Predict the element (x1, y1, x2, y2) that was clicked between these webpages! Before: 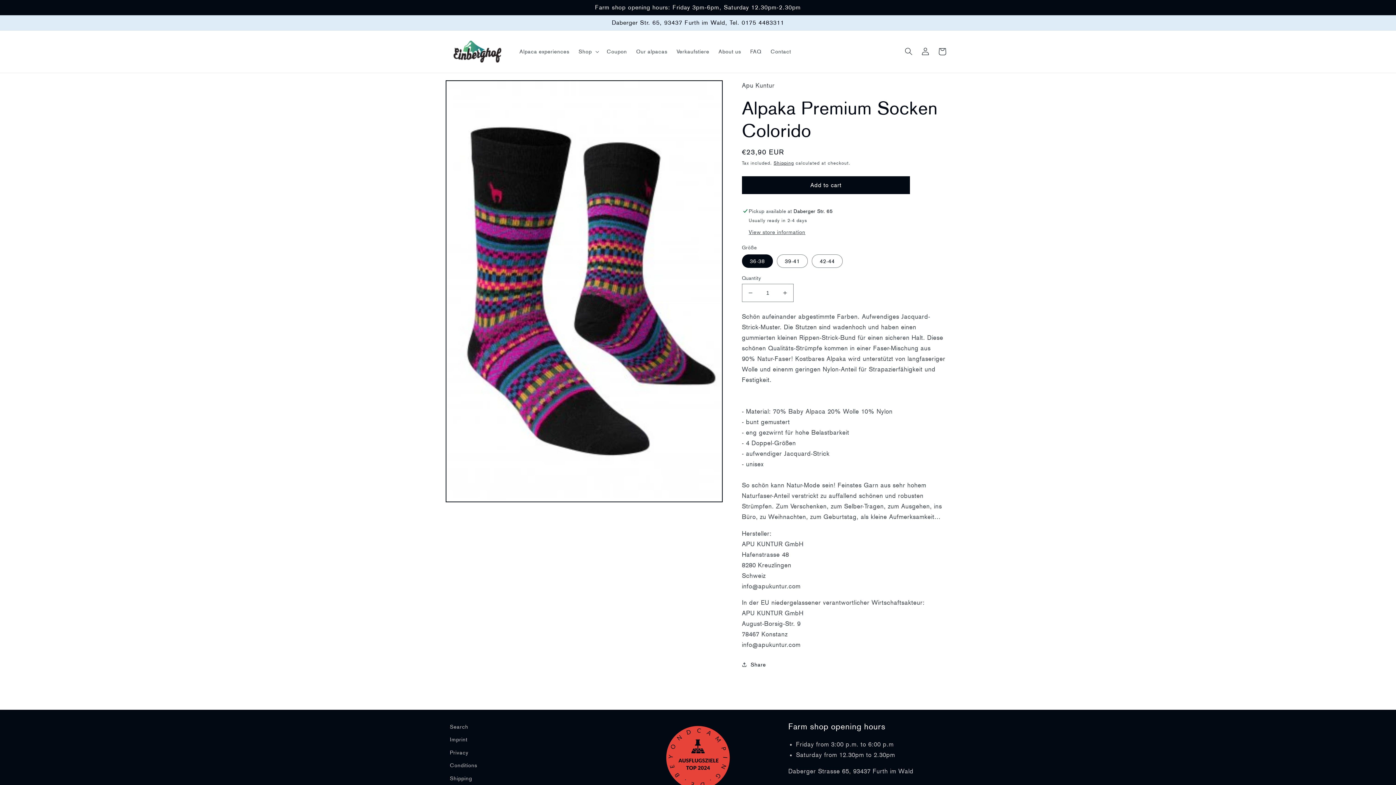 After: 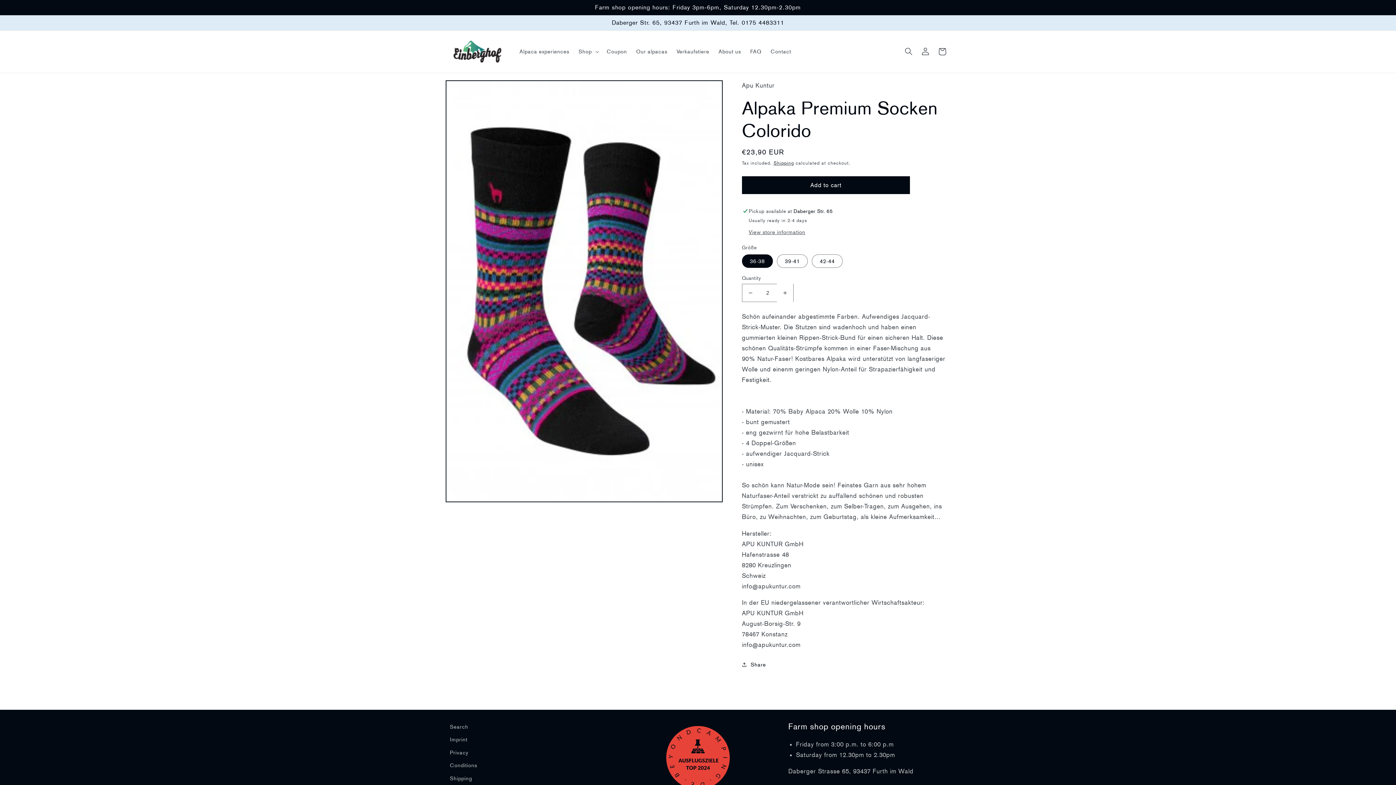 Action: label: Increase quantity for Alpaka Premium Socken Colorido bbox: (777, 284, 793, 302)